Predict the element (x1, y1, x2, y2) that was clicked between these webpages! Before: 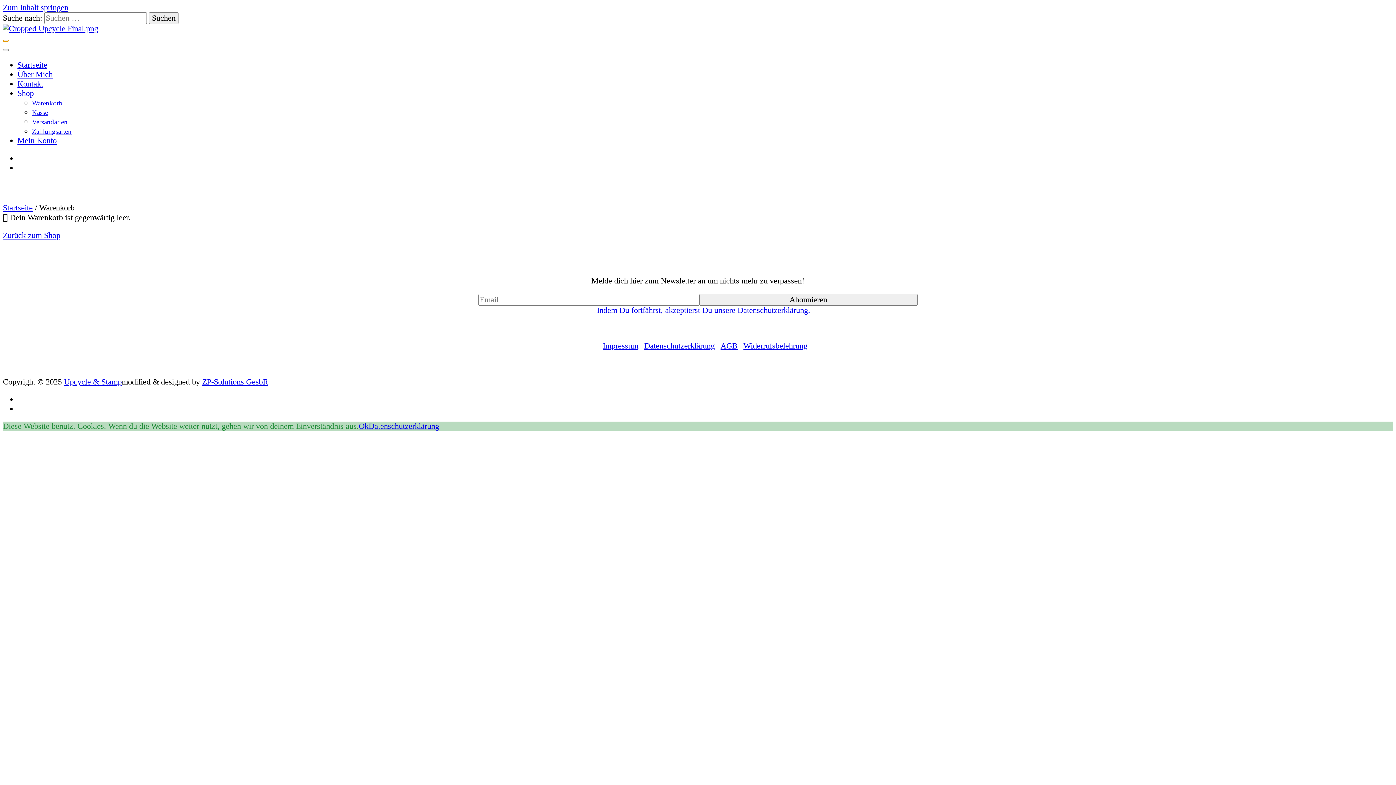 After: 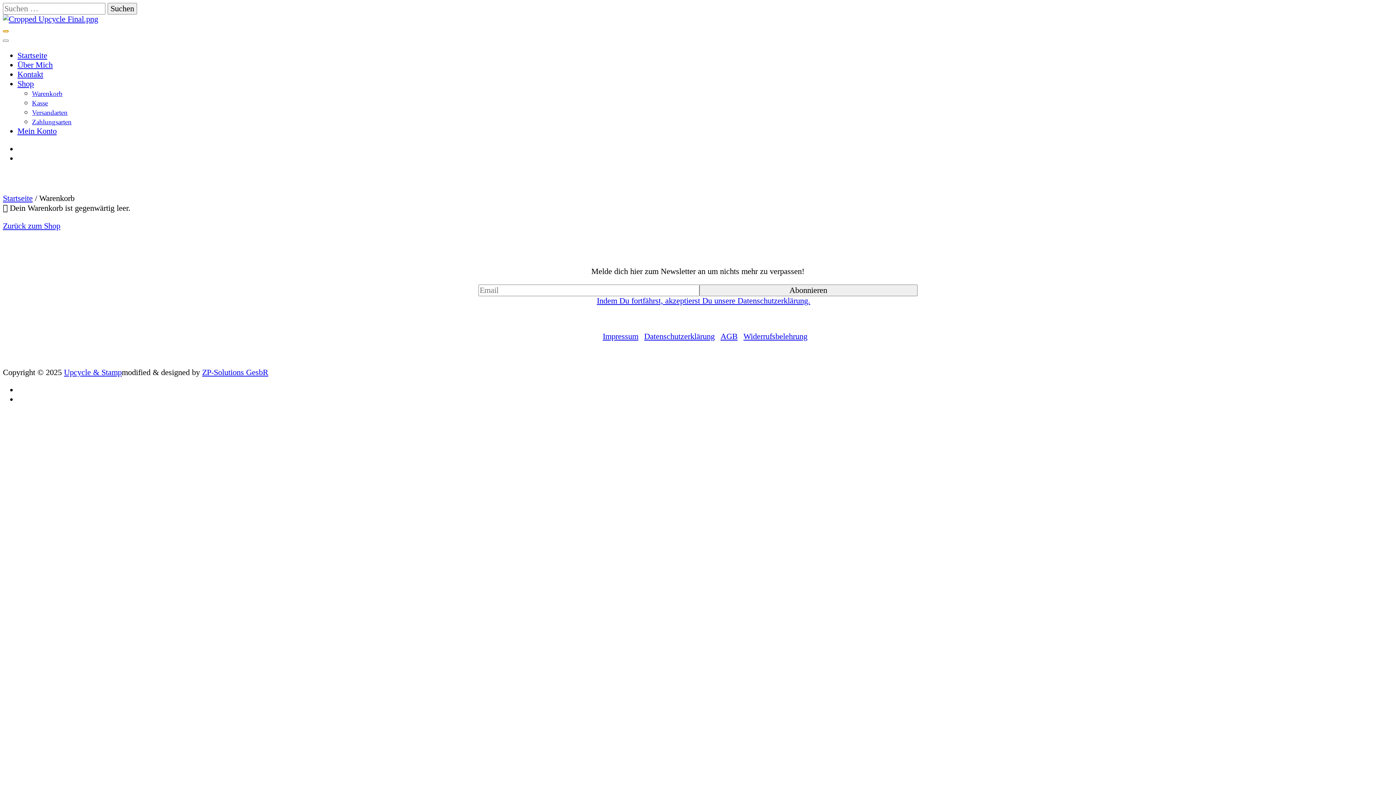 Action: label: Warenkorb bbox: (32, 99, 62, 107)